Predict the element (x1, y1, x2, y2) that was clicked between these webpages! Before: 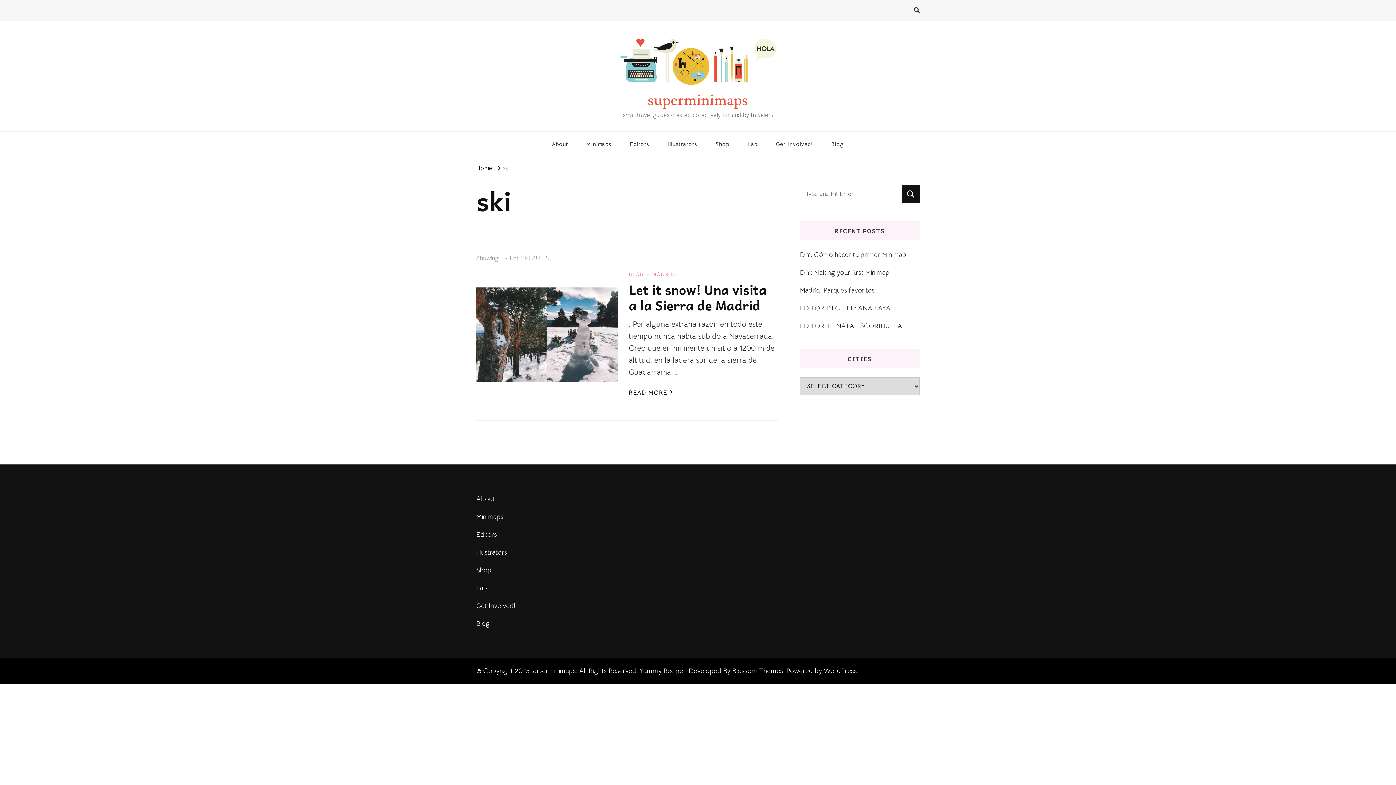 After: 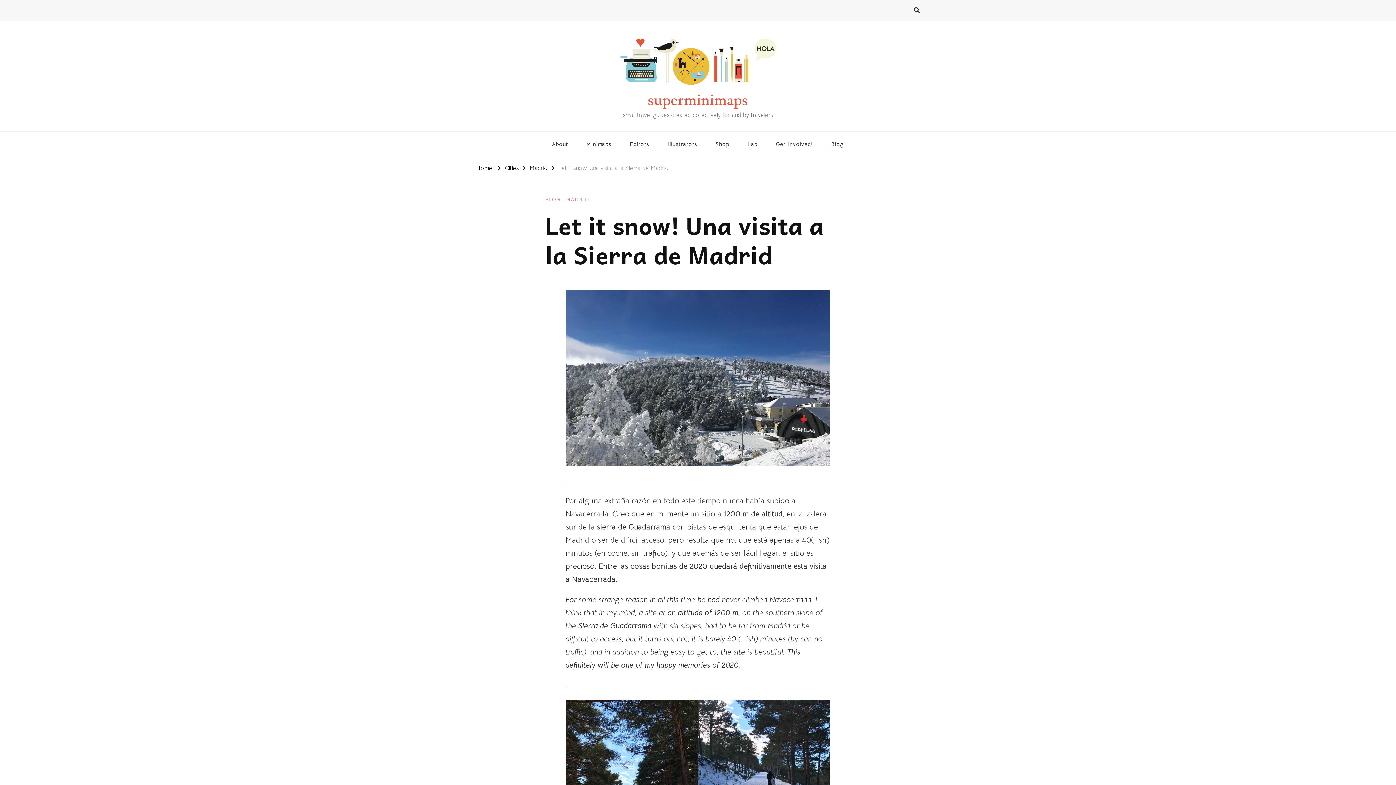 Action: label: READ MORE bbox: (628, 387, 672, 398)